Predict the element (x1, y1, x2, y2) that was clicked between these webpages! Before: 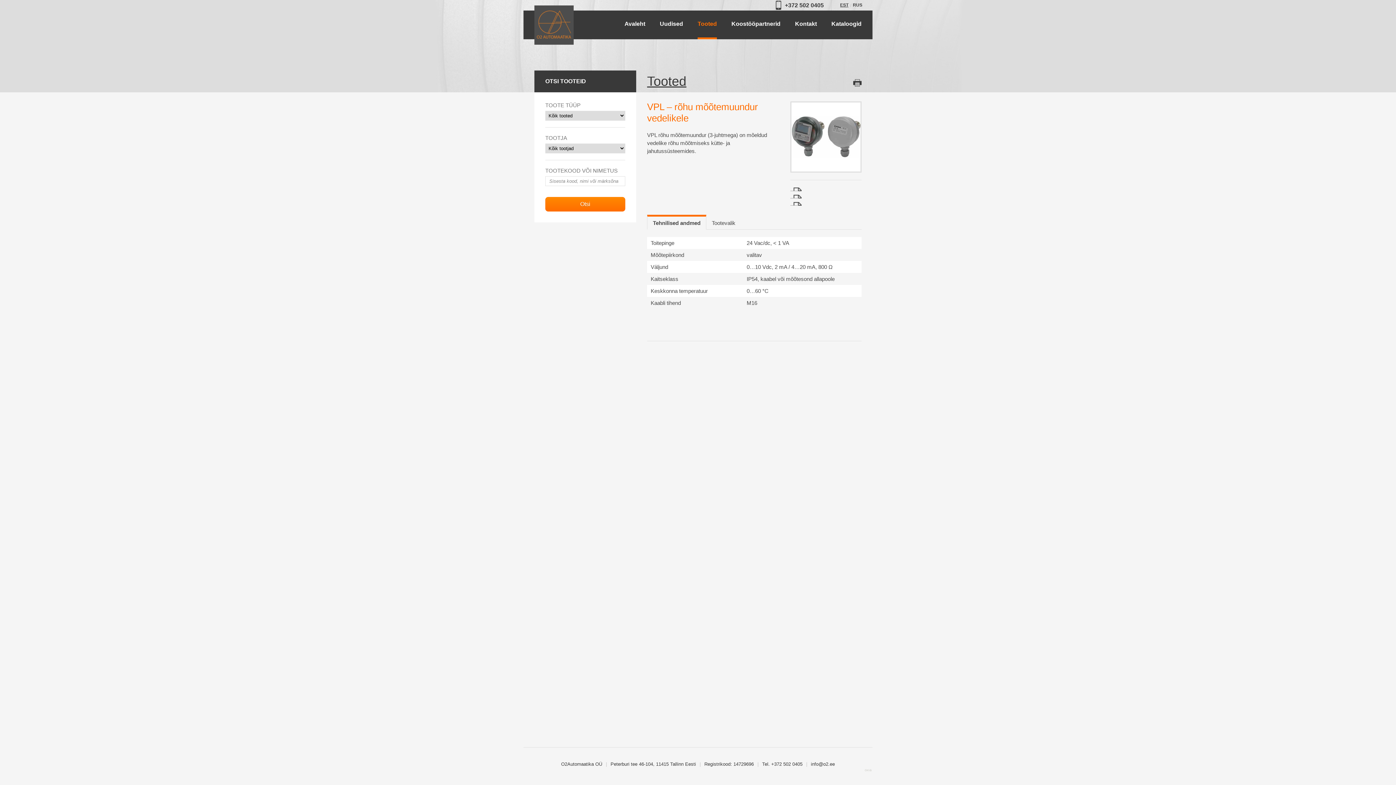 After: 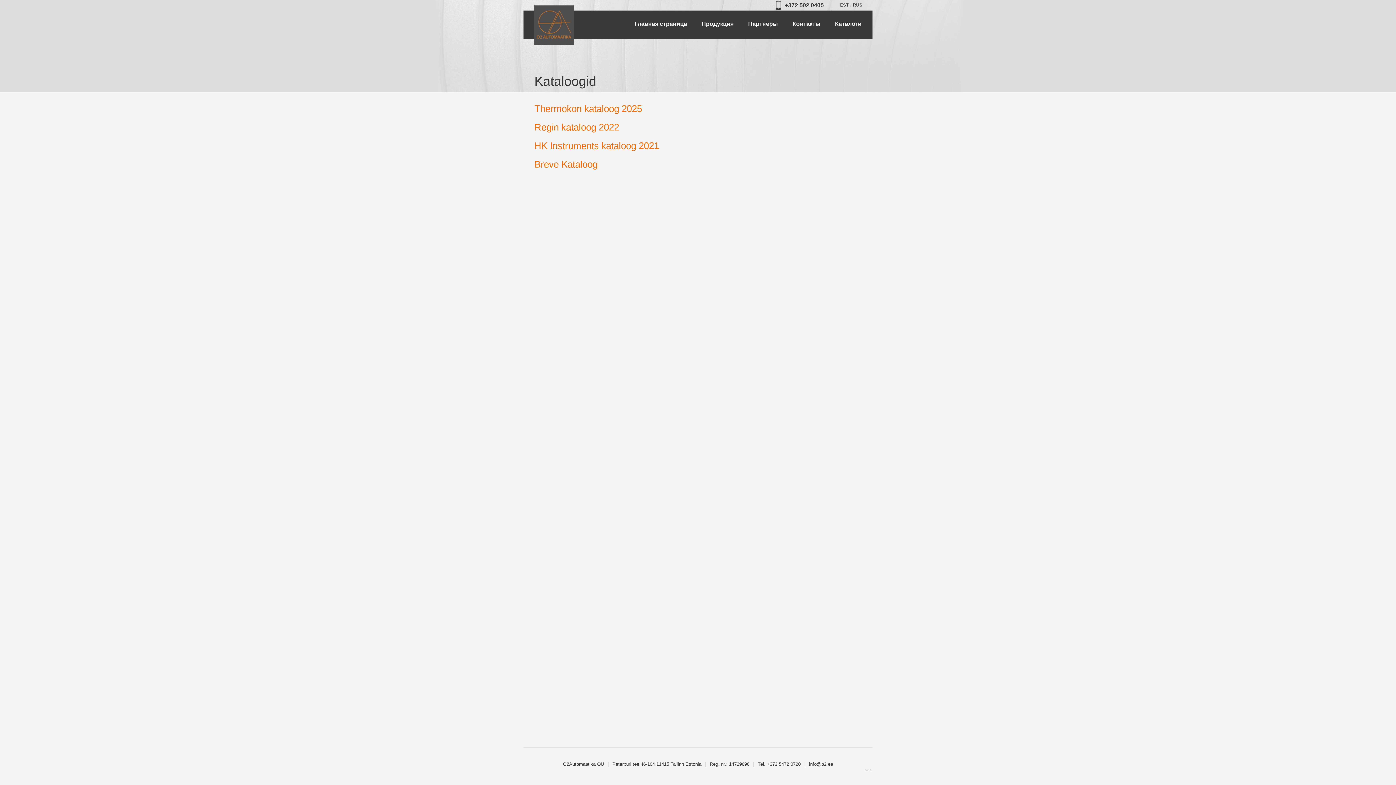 Action: bbox: (824, 10, 869, 39) label: Kataloogid